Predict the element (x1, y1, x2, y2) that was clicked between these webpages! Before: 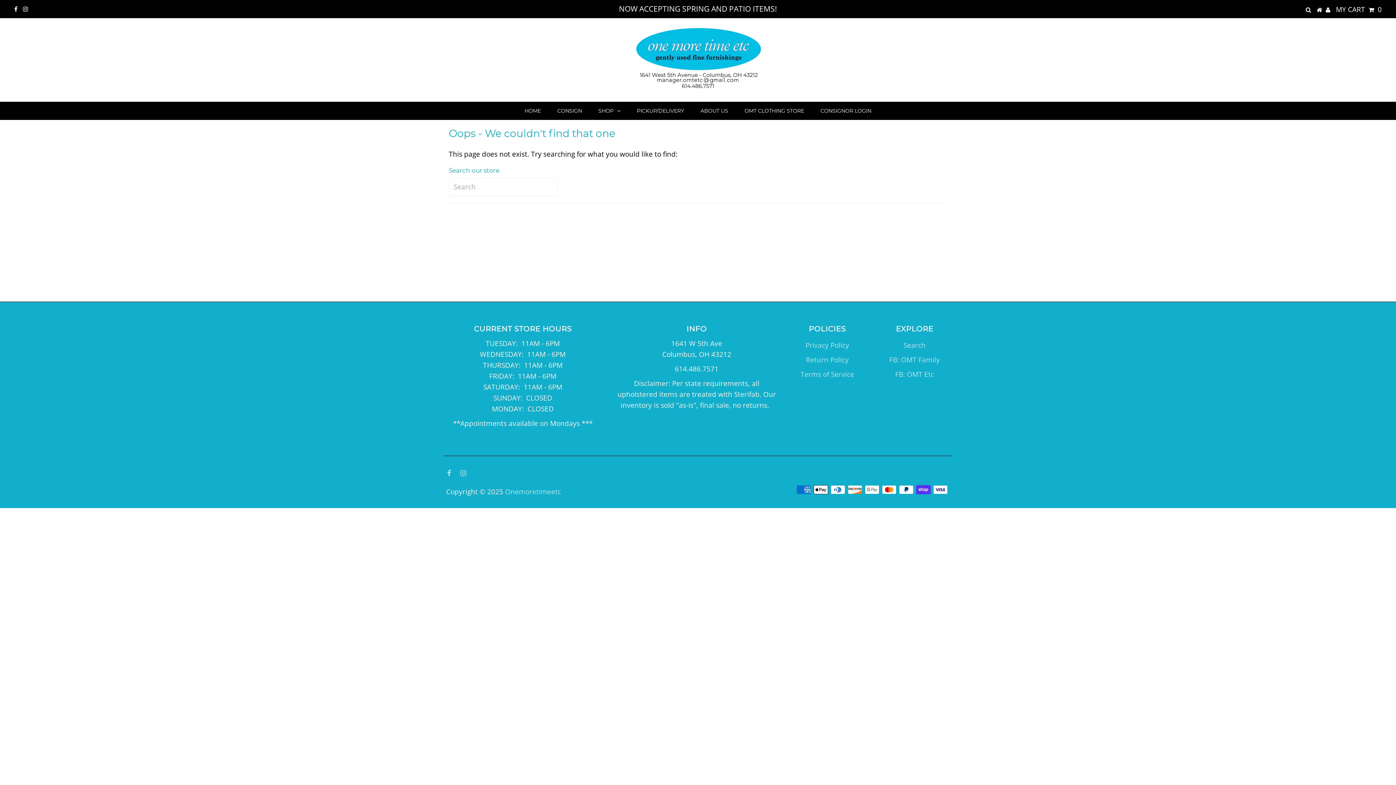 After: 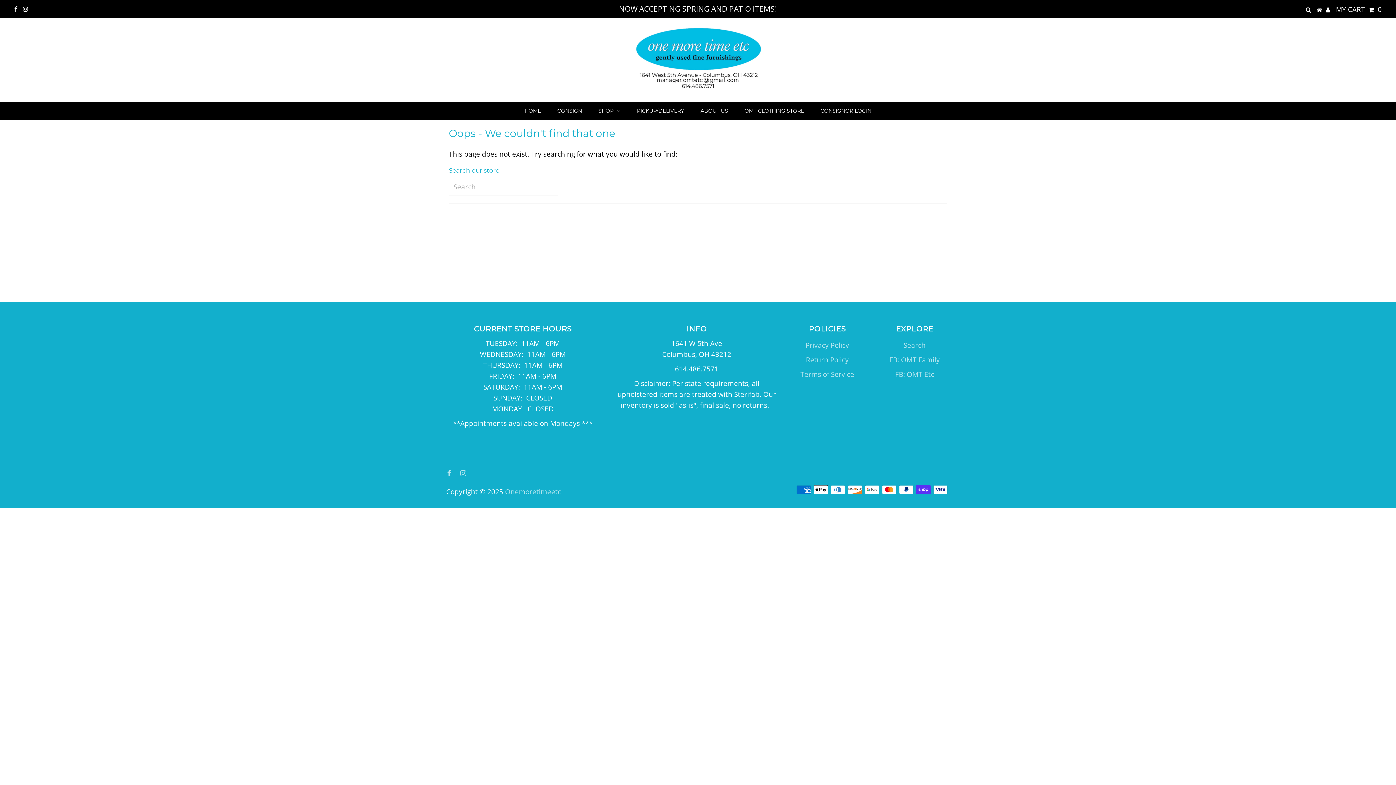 Action: bbox: (1317, 4, 1322, 14)